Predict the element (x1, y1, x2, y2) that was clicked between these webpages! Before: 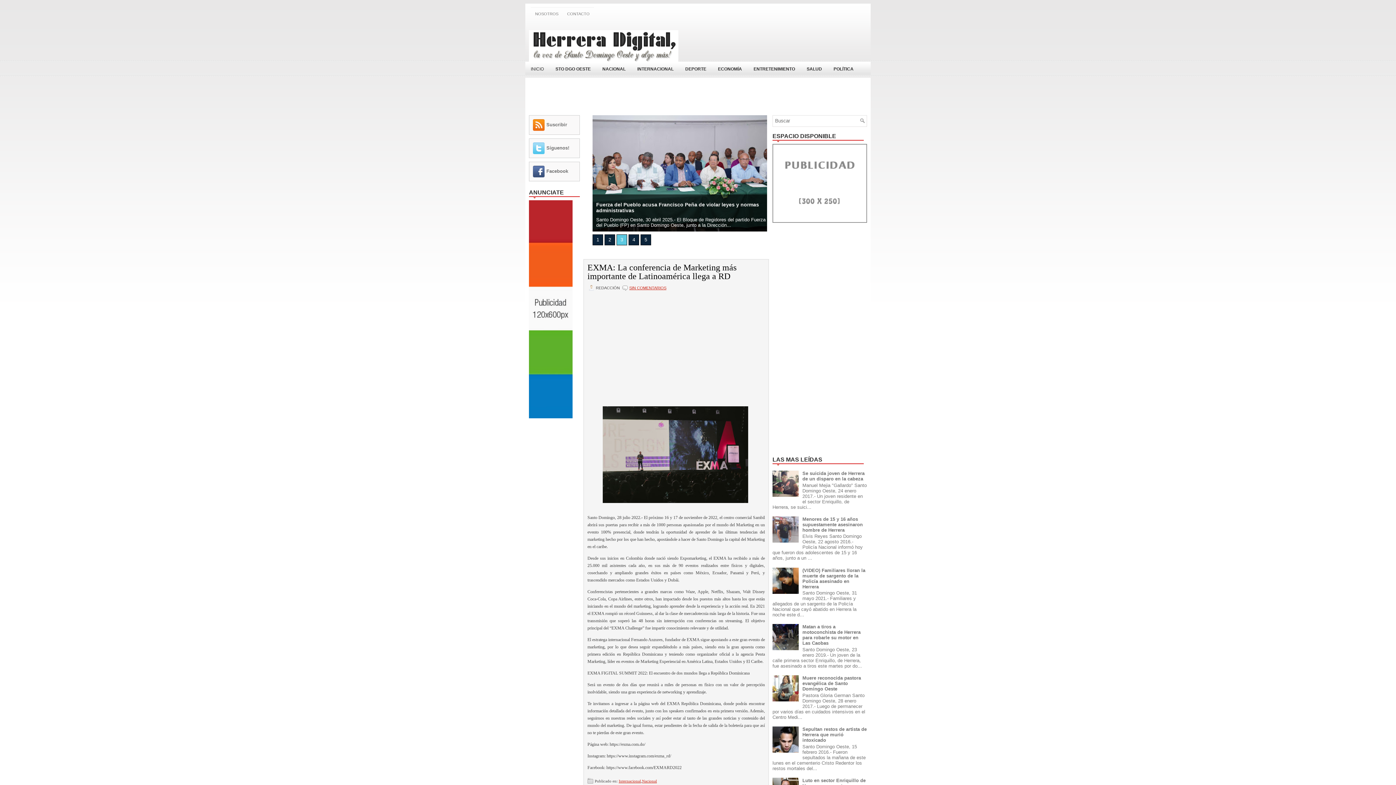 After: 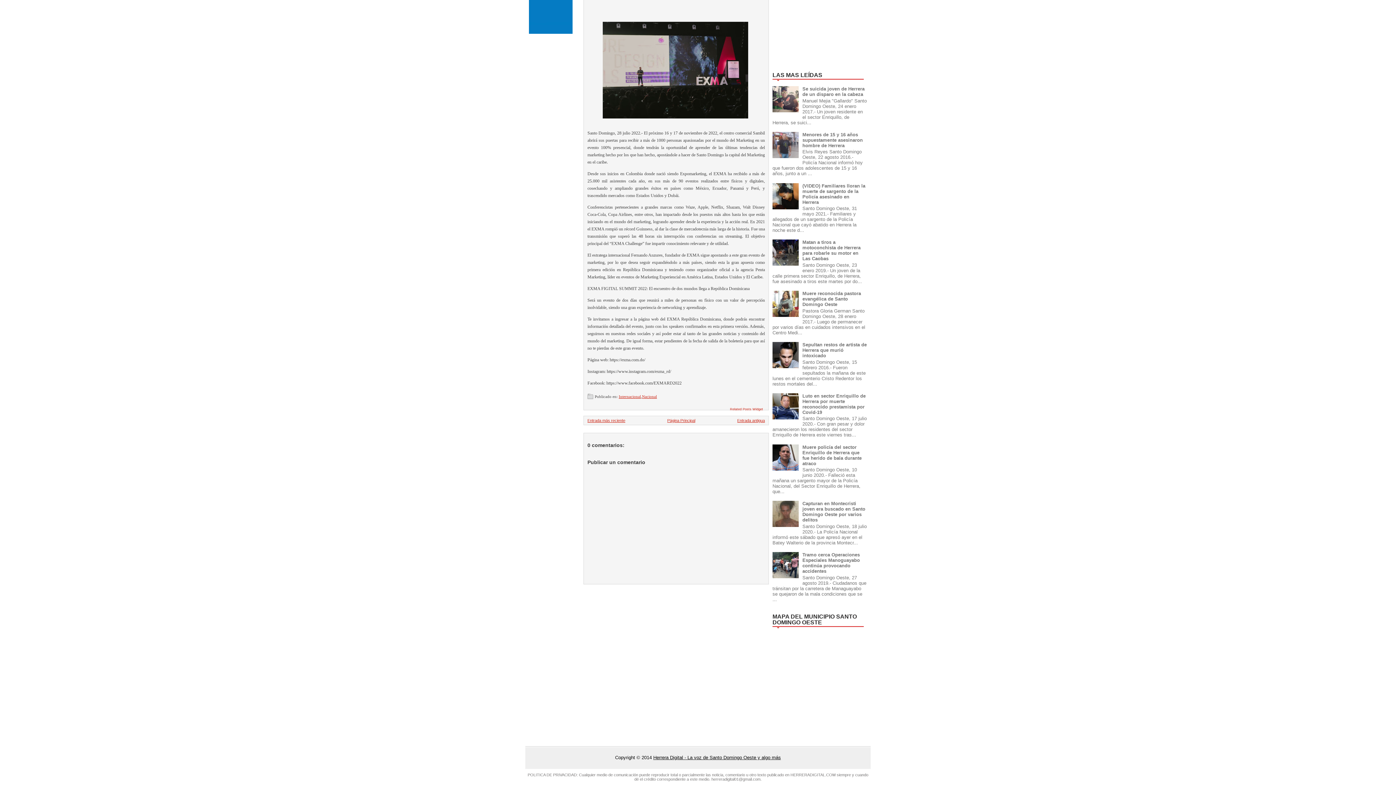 Action: bbox: (629, 285, 666, 290) label: SIN COMENTARIOS